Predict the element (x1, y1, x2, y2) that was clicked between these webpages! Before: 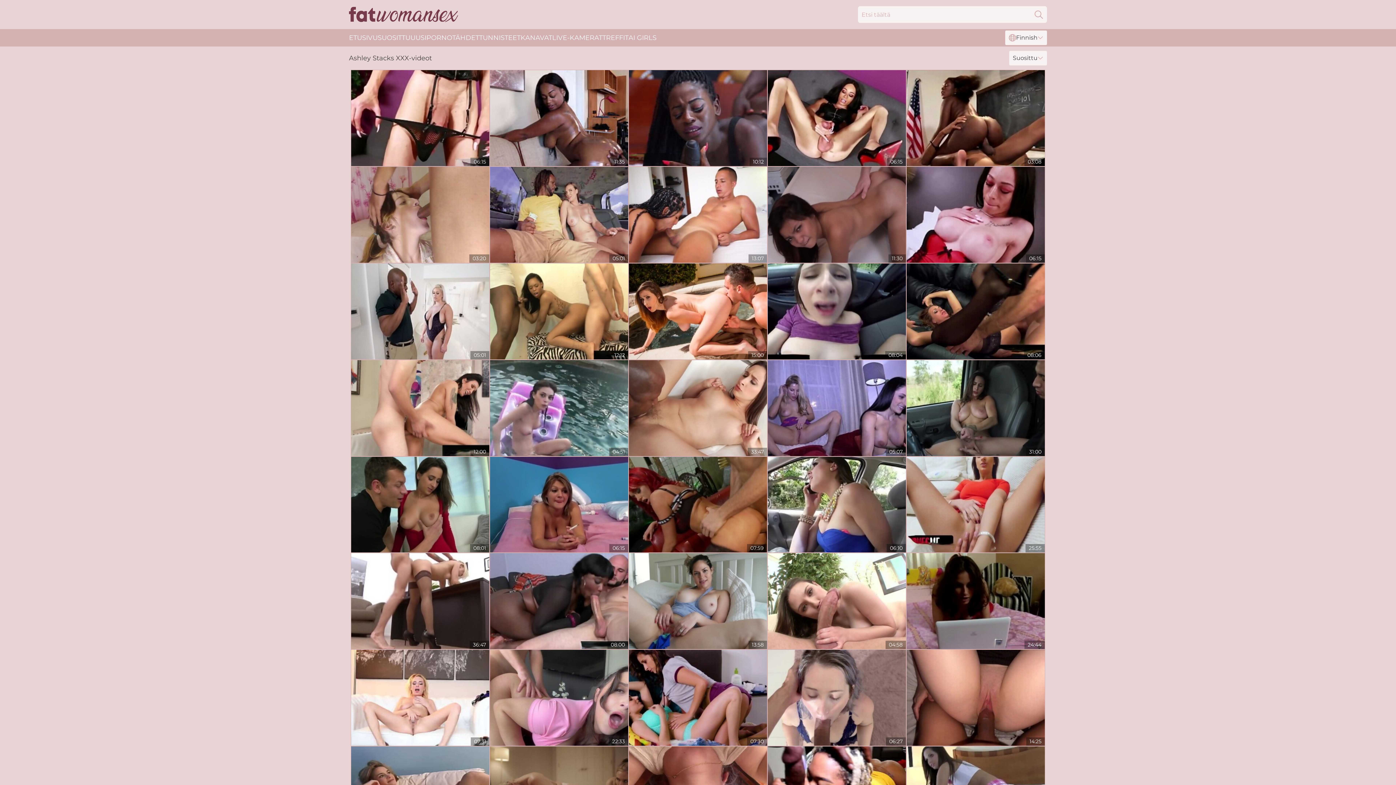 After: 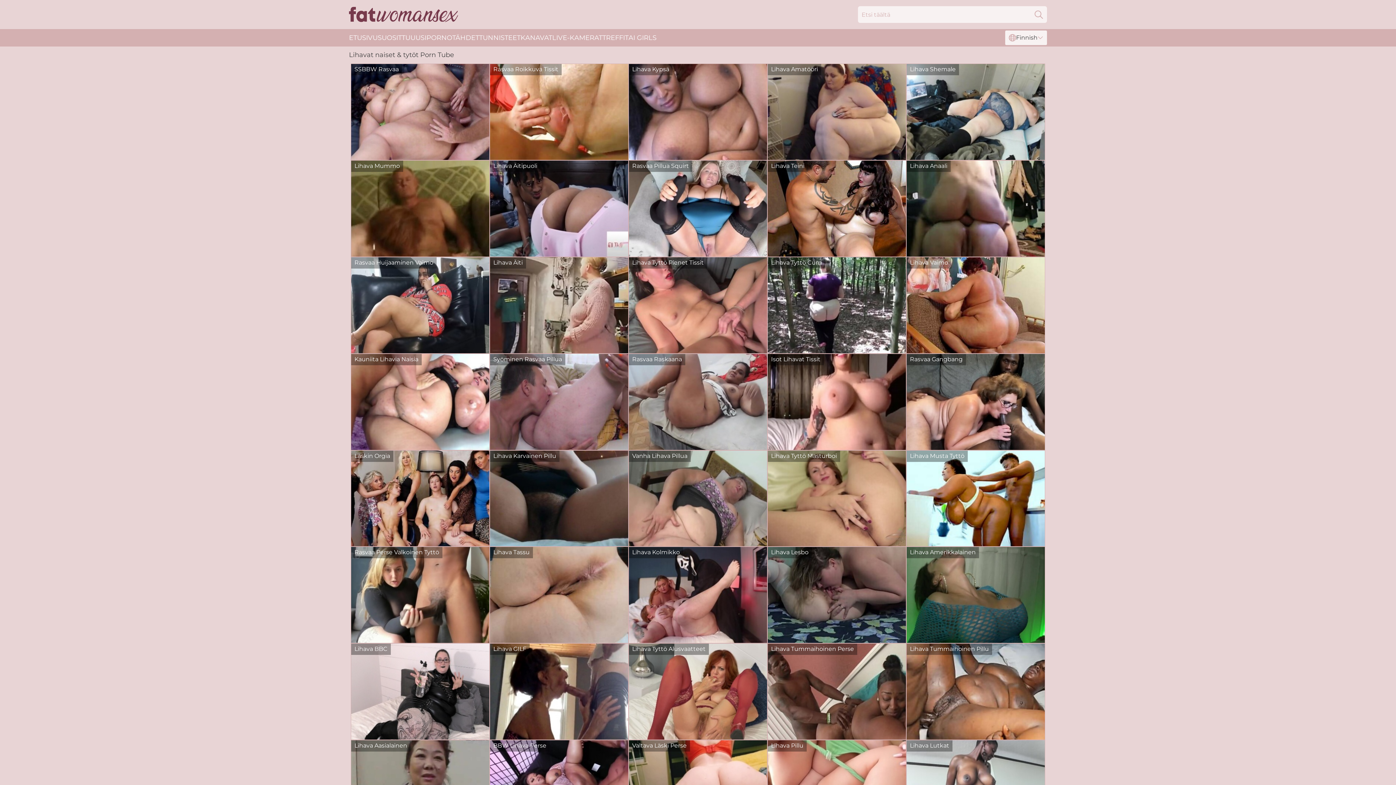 Action: label: ETUSIVU bbox: (349, 29, 377, 46)